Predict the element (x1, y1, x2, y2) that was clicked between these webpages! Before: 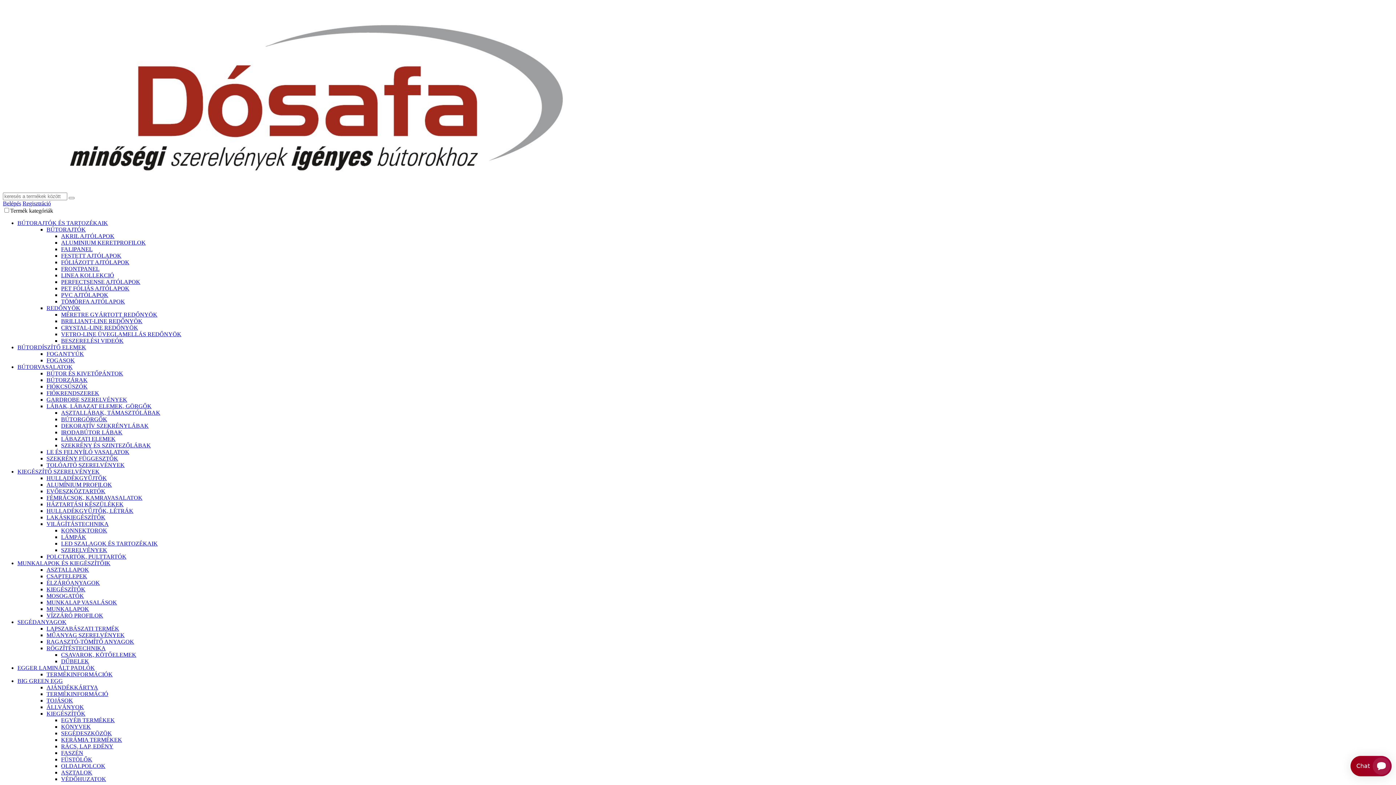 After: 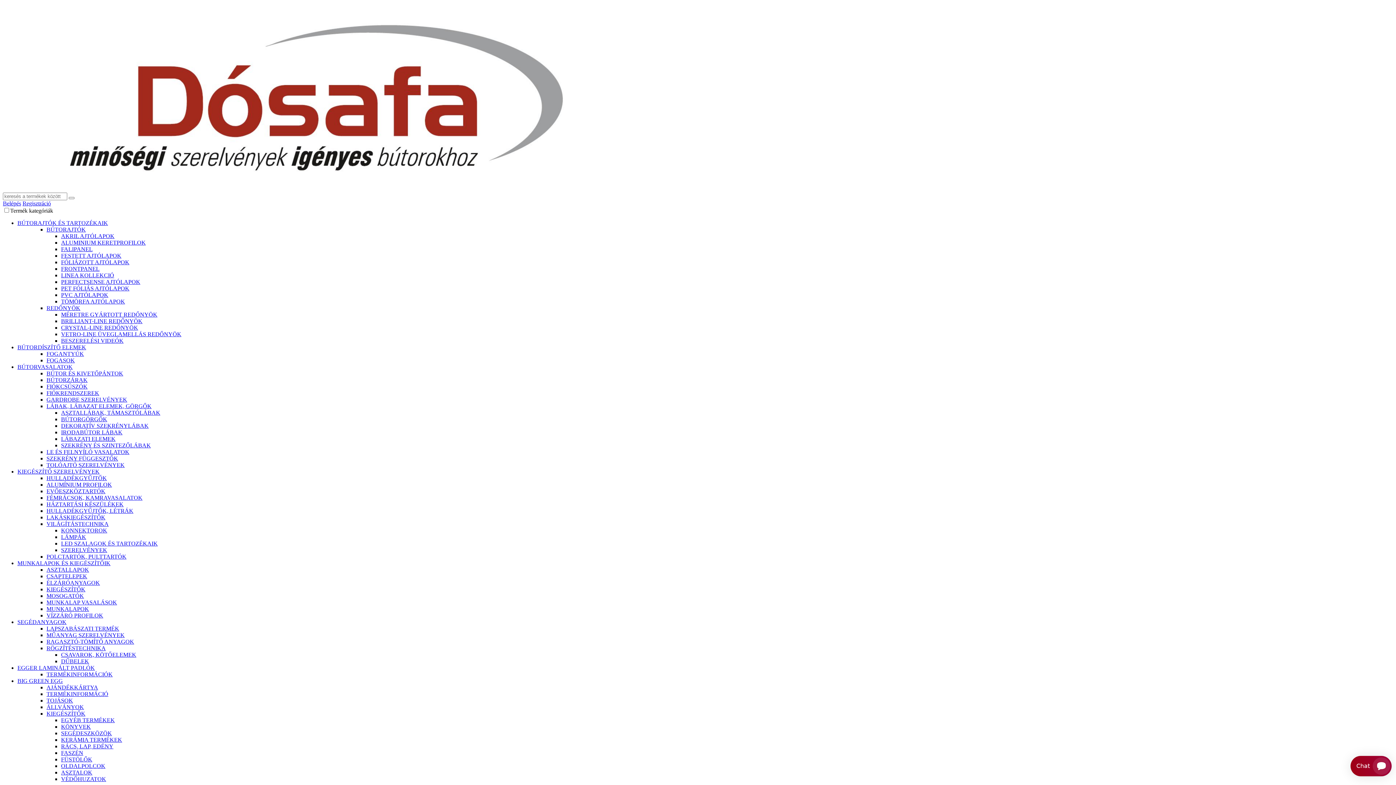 Action: bbox: (46, 586, 85, 592) label: KIEGÉSZÍTŐK